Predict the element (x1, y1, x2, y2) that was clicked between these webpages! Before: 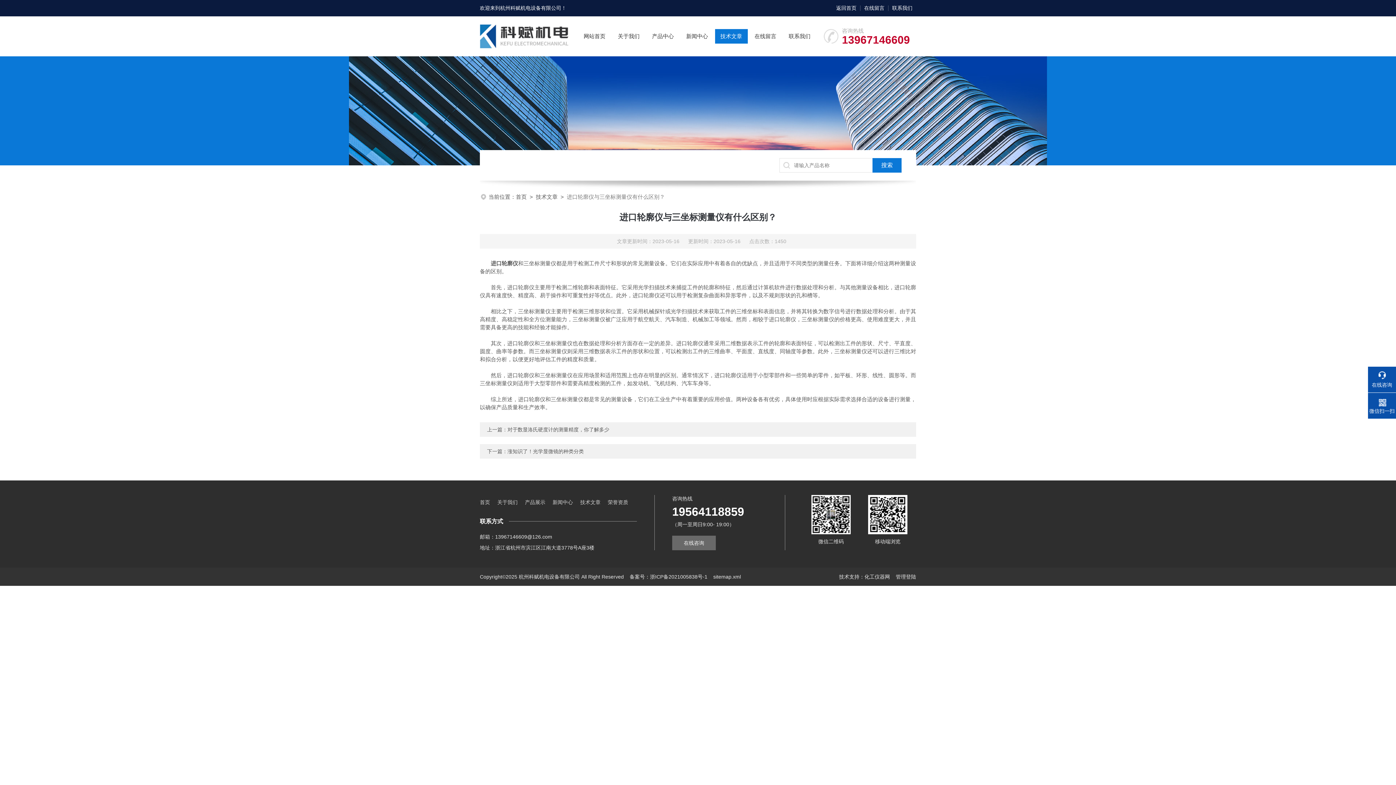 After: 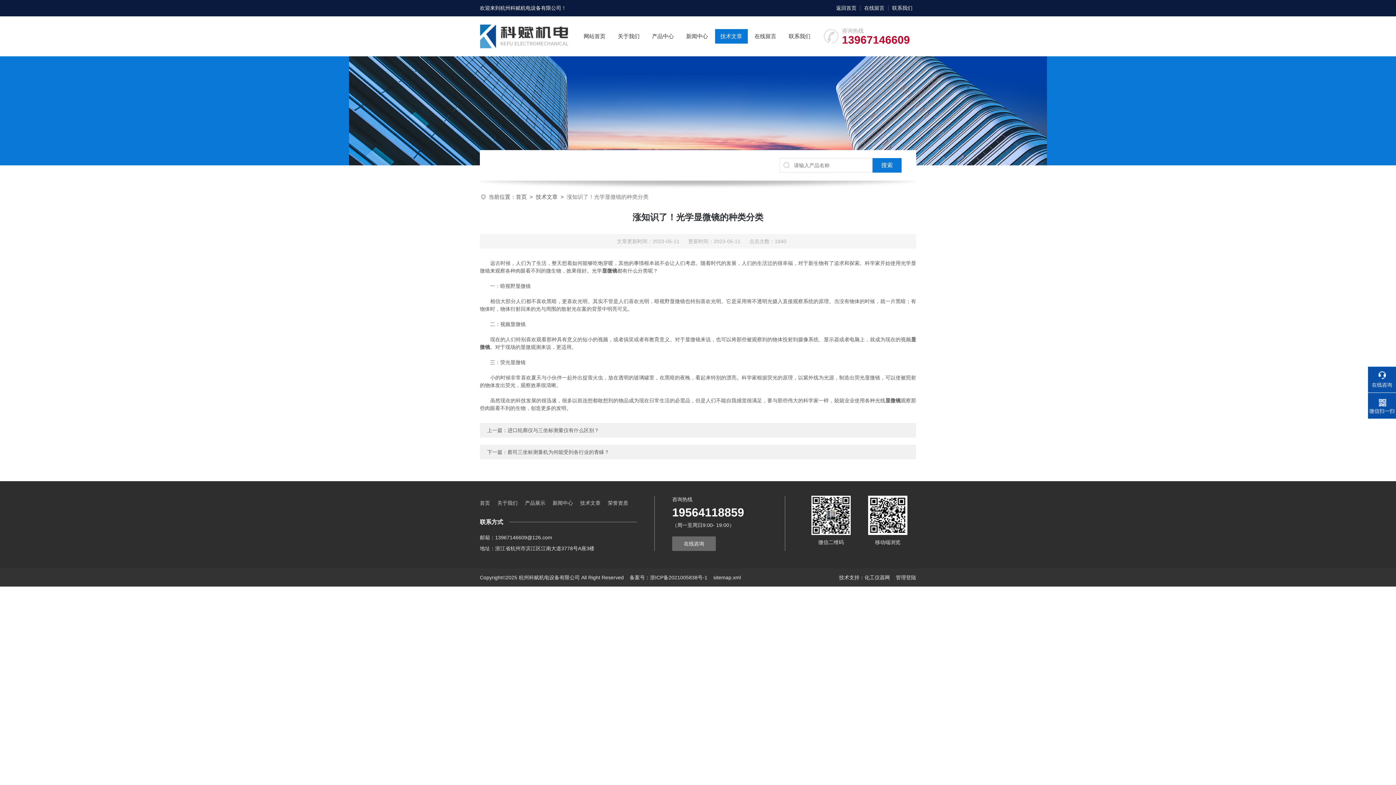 Action: label: 涨知识了！光学显微镜的种类分类 bbox: (507, 448, 584, 454)